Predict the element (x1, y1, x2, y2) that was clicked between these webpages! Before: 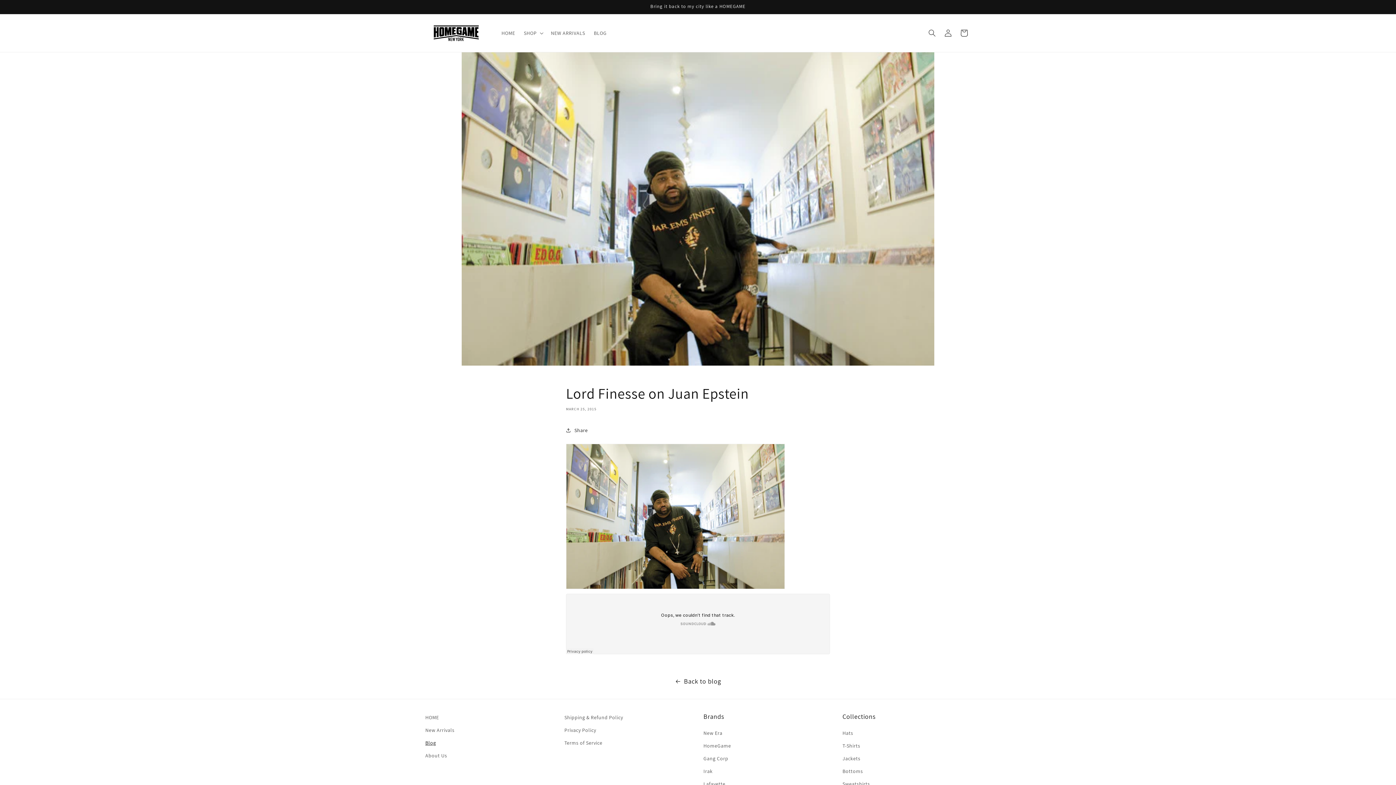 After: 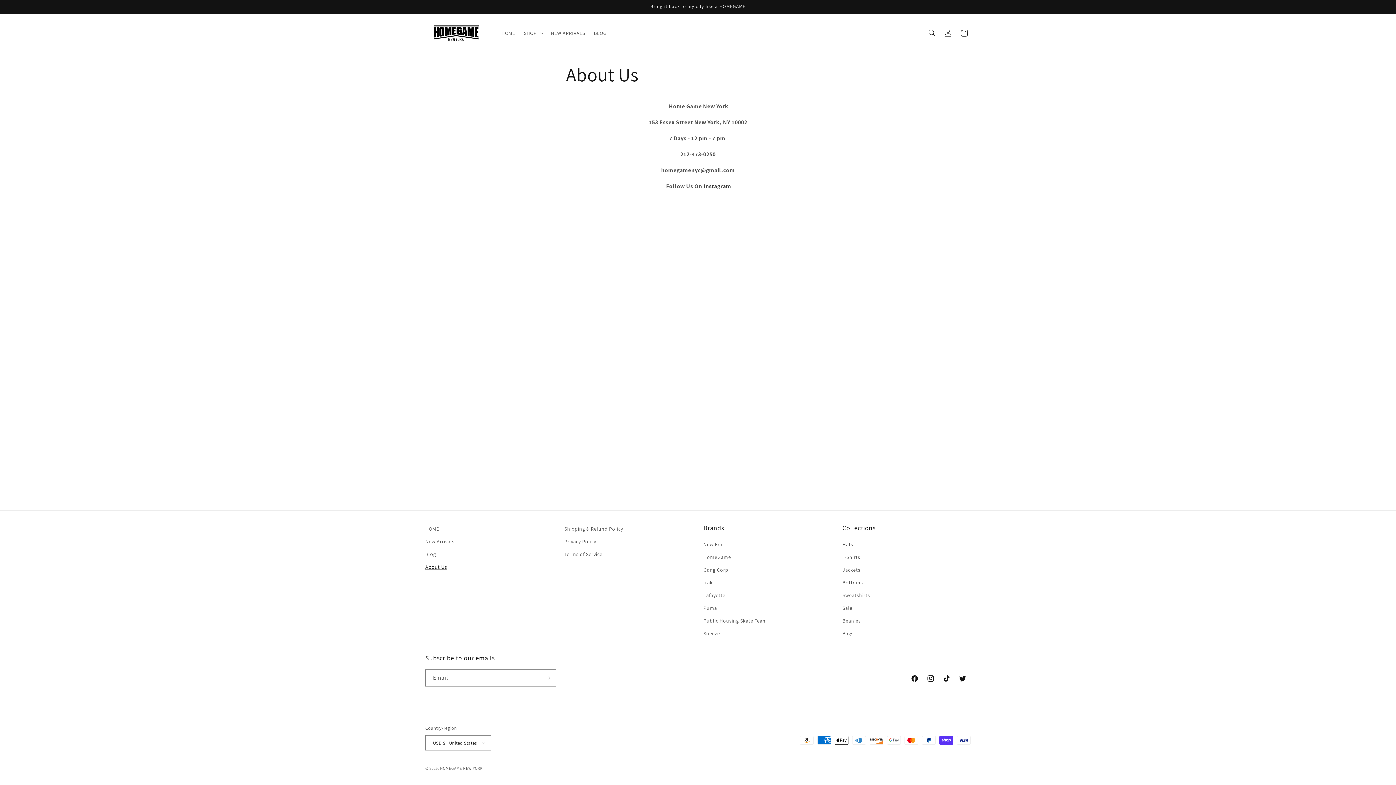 Action: label: About Us bbox: (425, 749, 447, 762)